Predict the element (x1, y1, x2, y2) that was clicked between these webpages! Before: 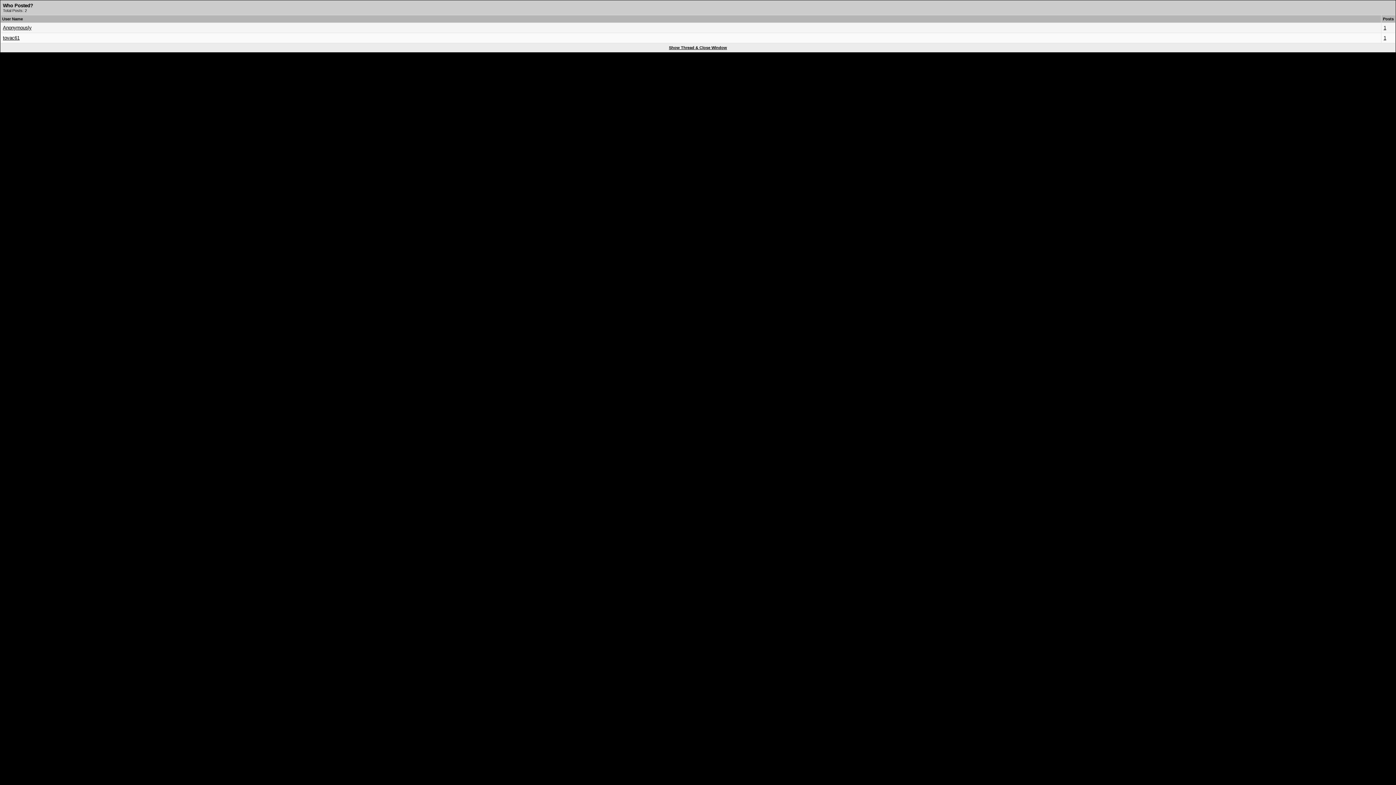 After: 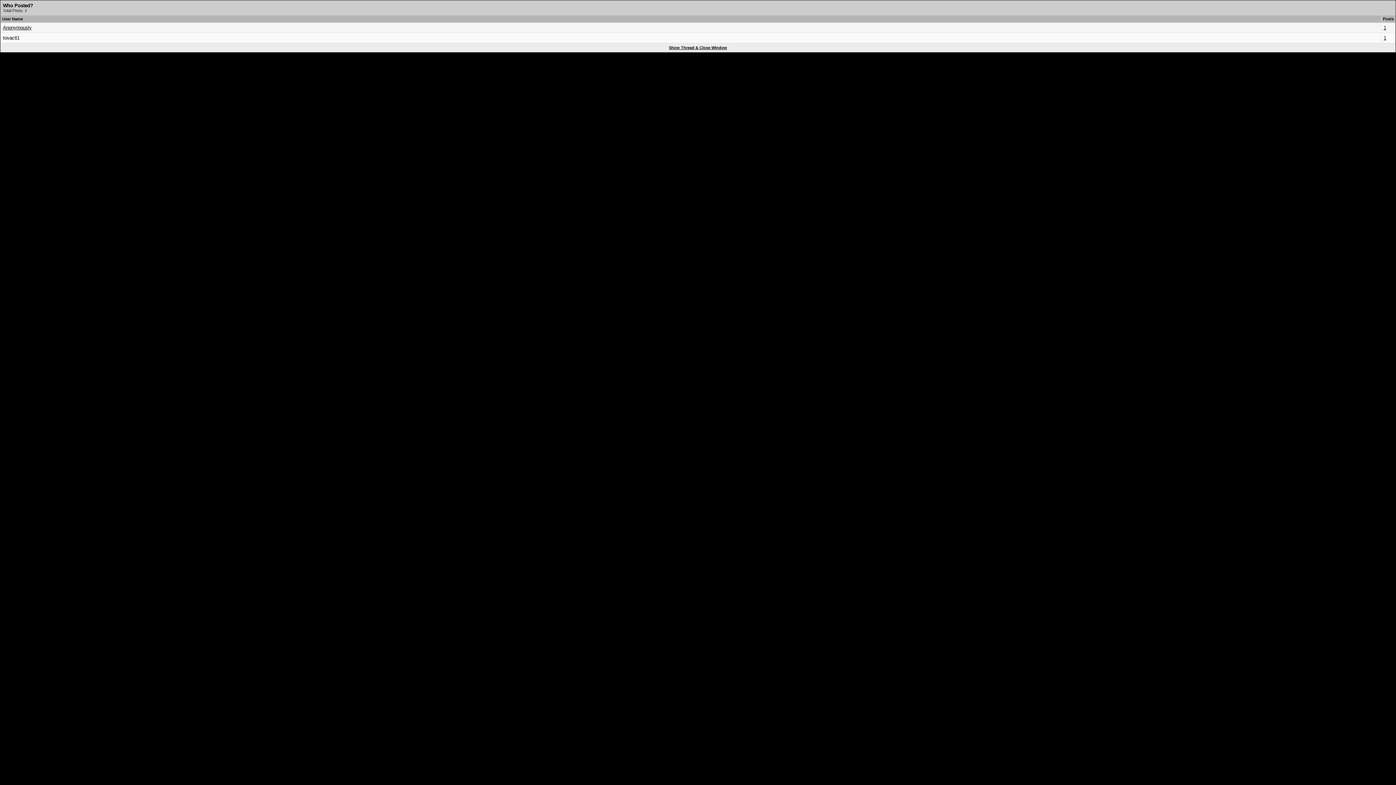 Action: bbox: (2, 35, 19, 40) label: tovac61